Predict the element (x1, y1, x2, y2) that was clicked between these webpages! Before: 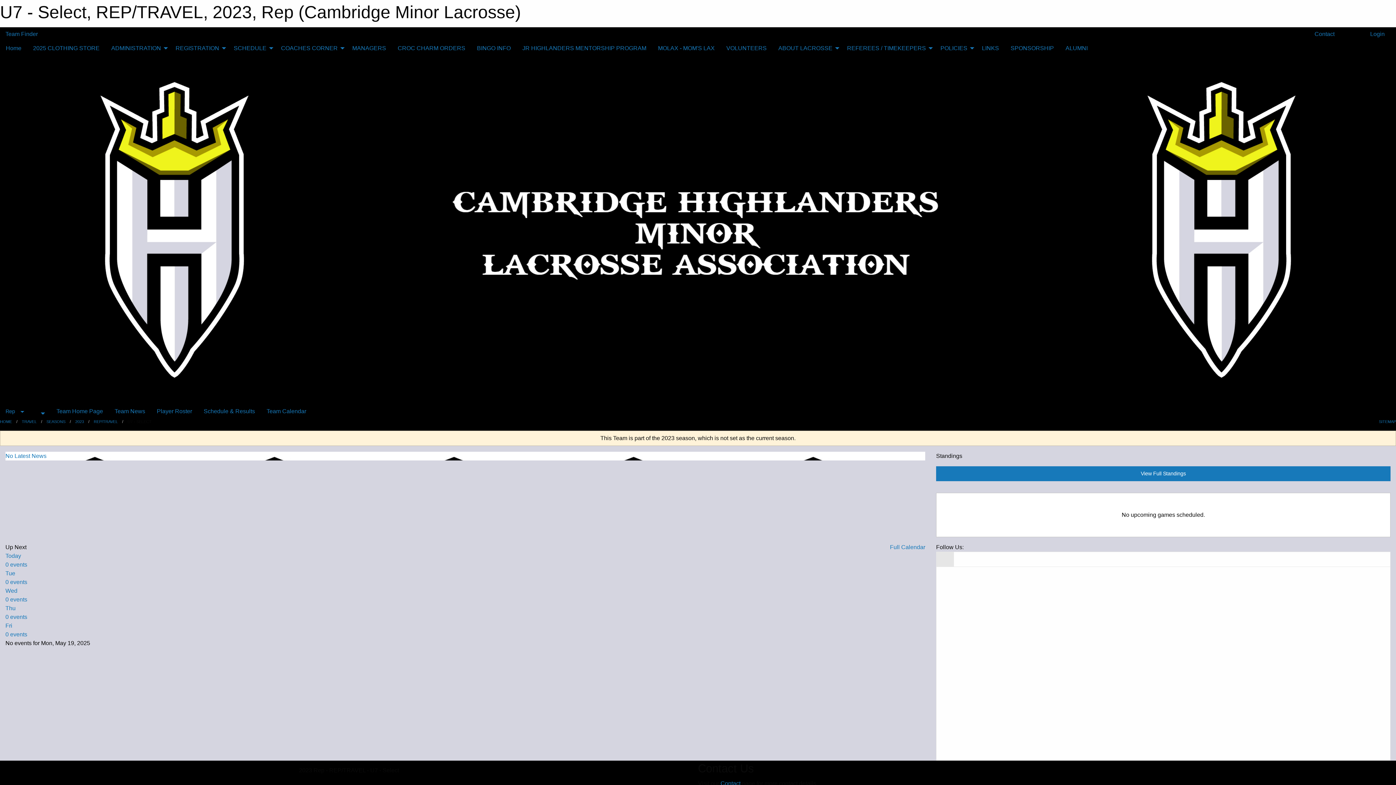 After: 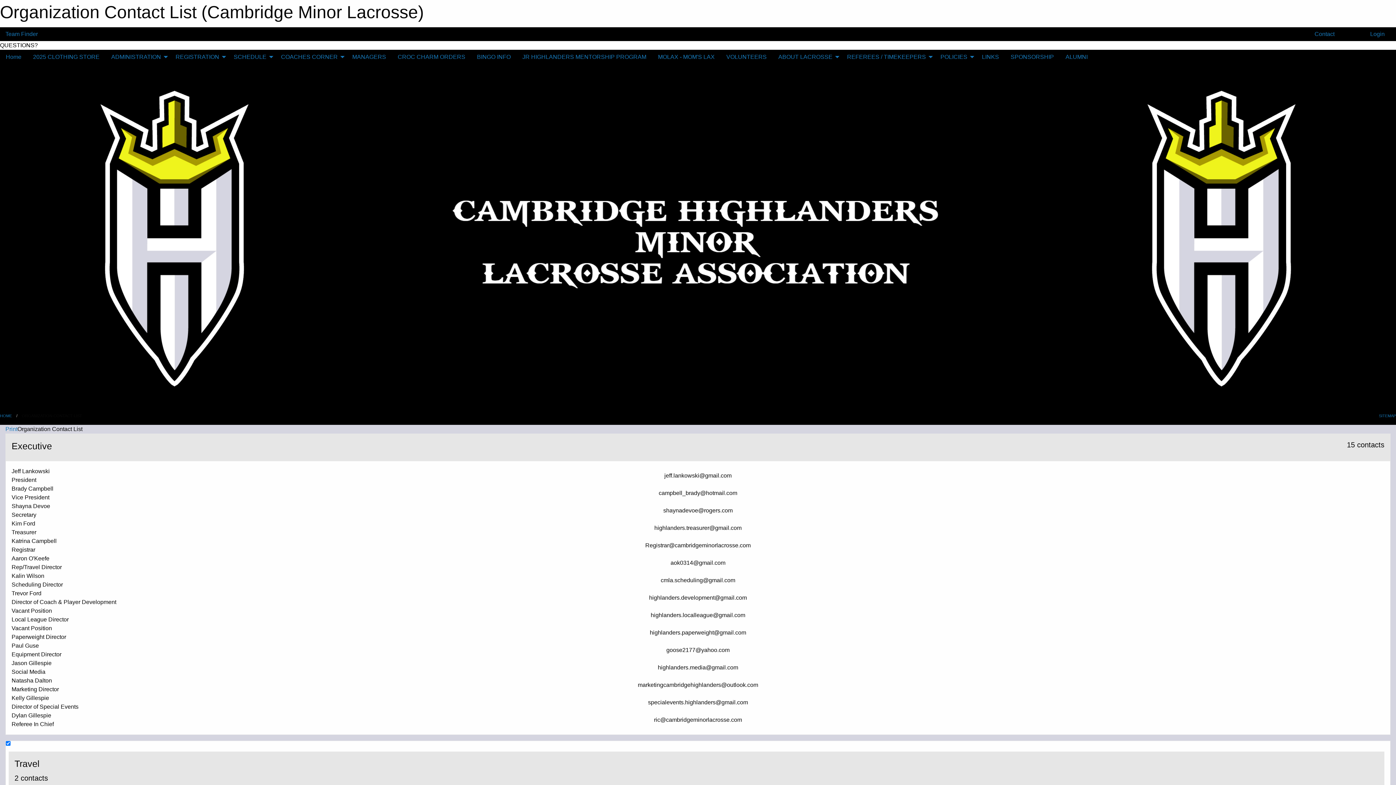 Action: bbox: (720, 780, 740, 786) label: Contact